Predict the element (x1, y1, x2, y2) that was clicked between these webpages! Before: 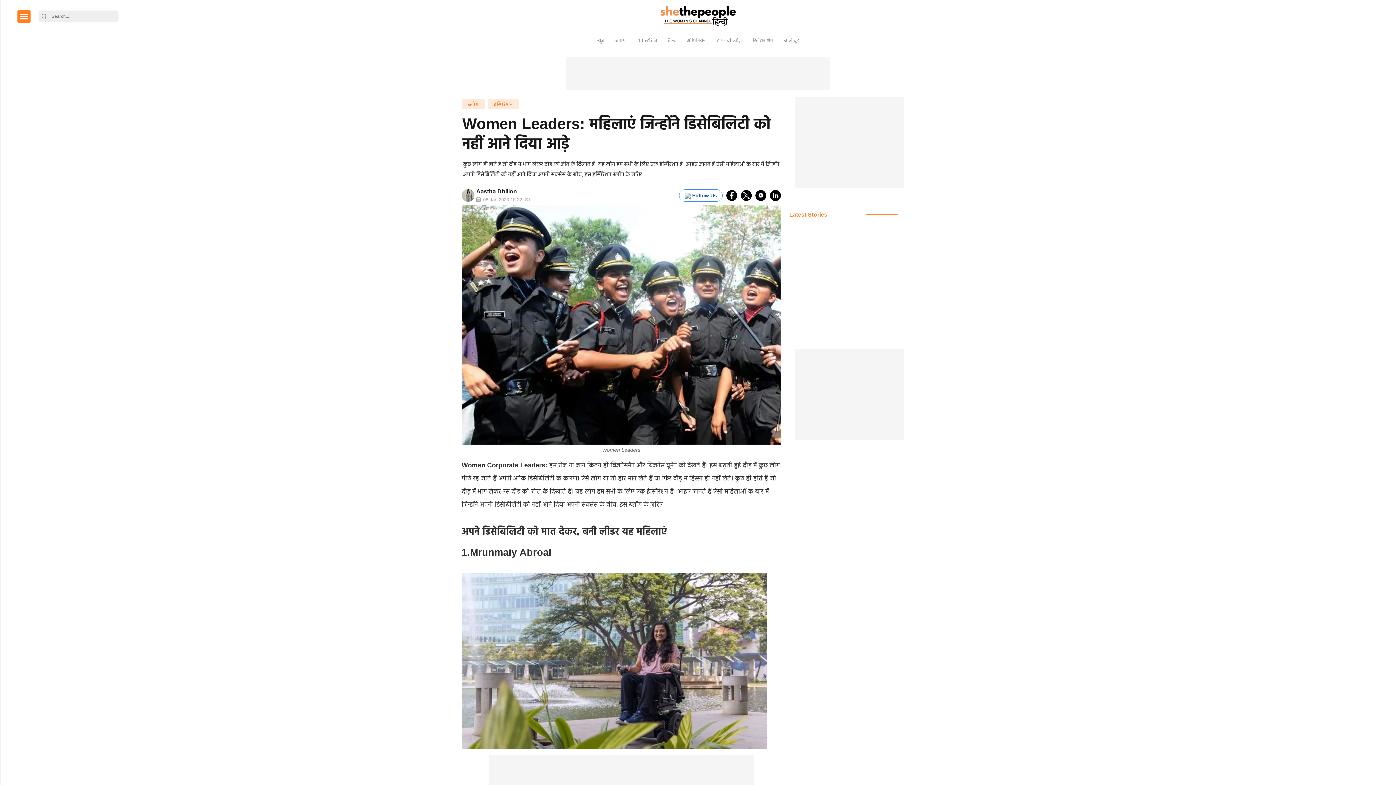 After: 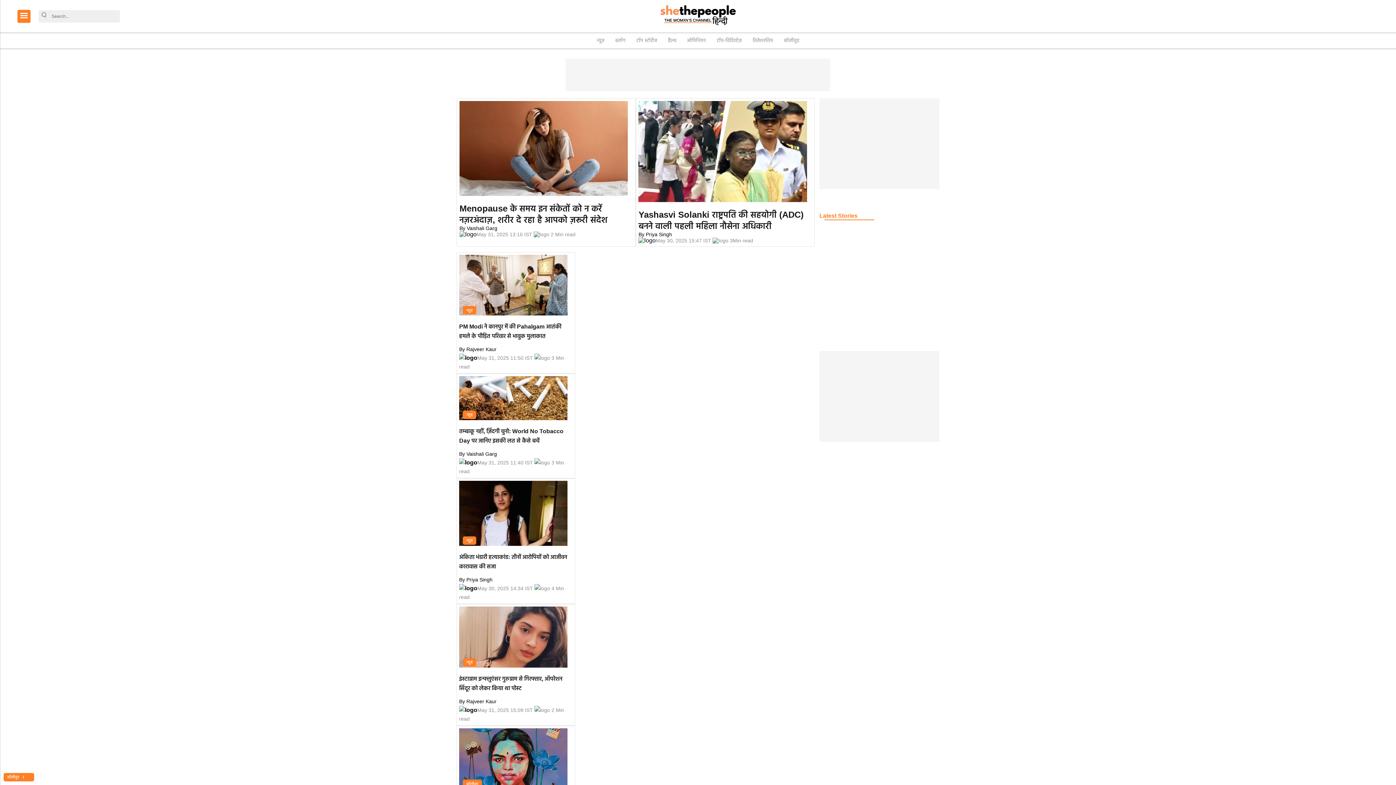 Action: label: logo bbox: (658, 5, 737, 27)